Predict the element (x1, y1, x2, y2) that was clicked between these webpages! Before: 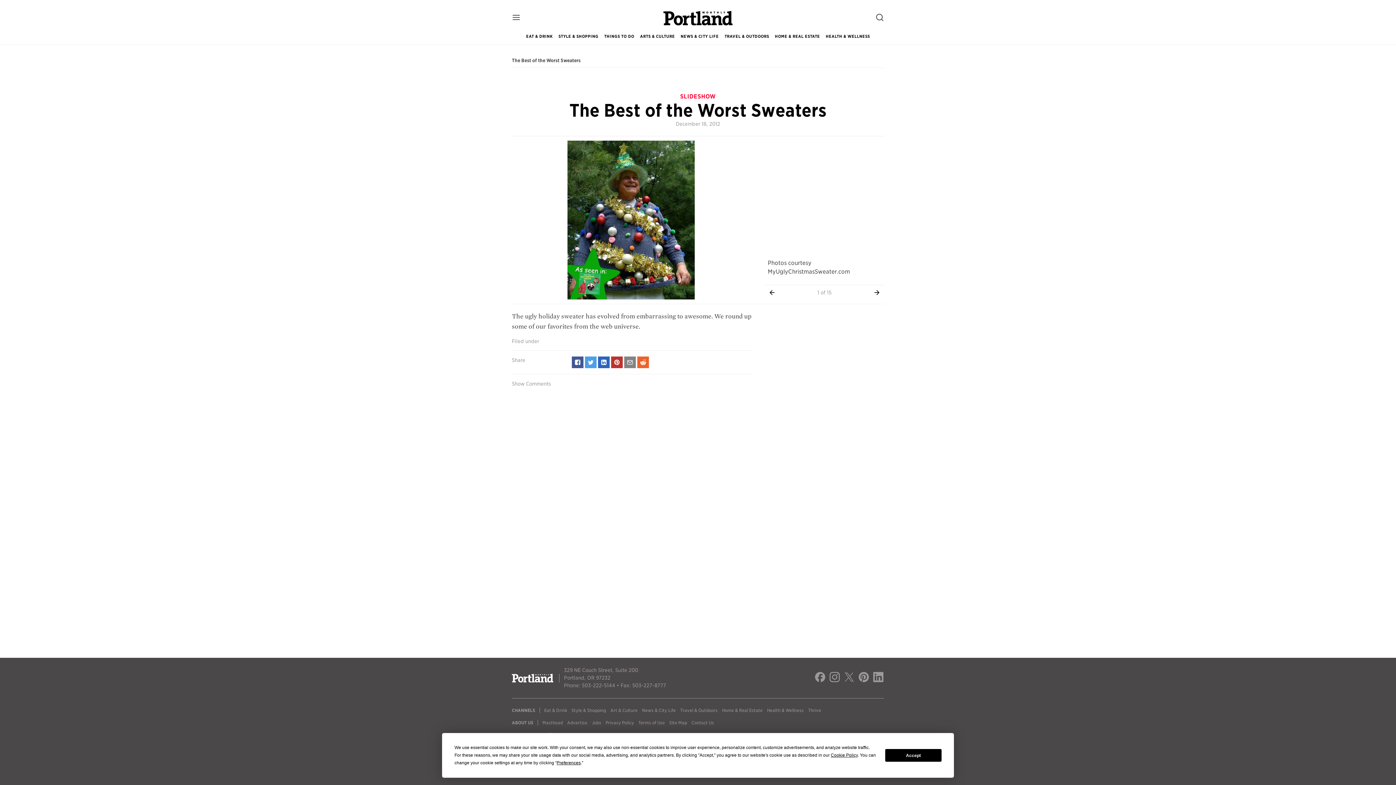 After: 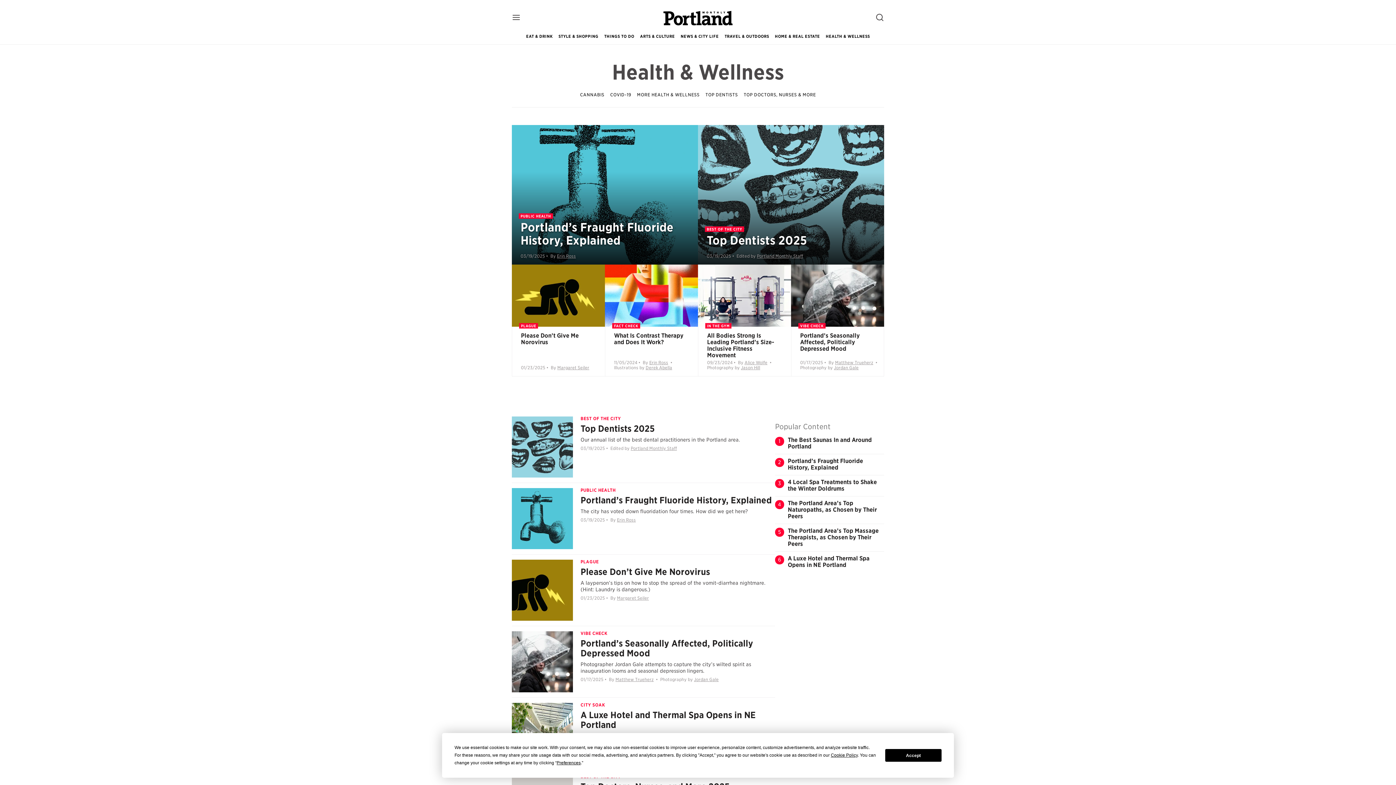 Action: label: Health & Wellness bbox: (767, 708, 804, 713)